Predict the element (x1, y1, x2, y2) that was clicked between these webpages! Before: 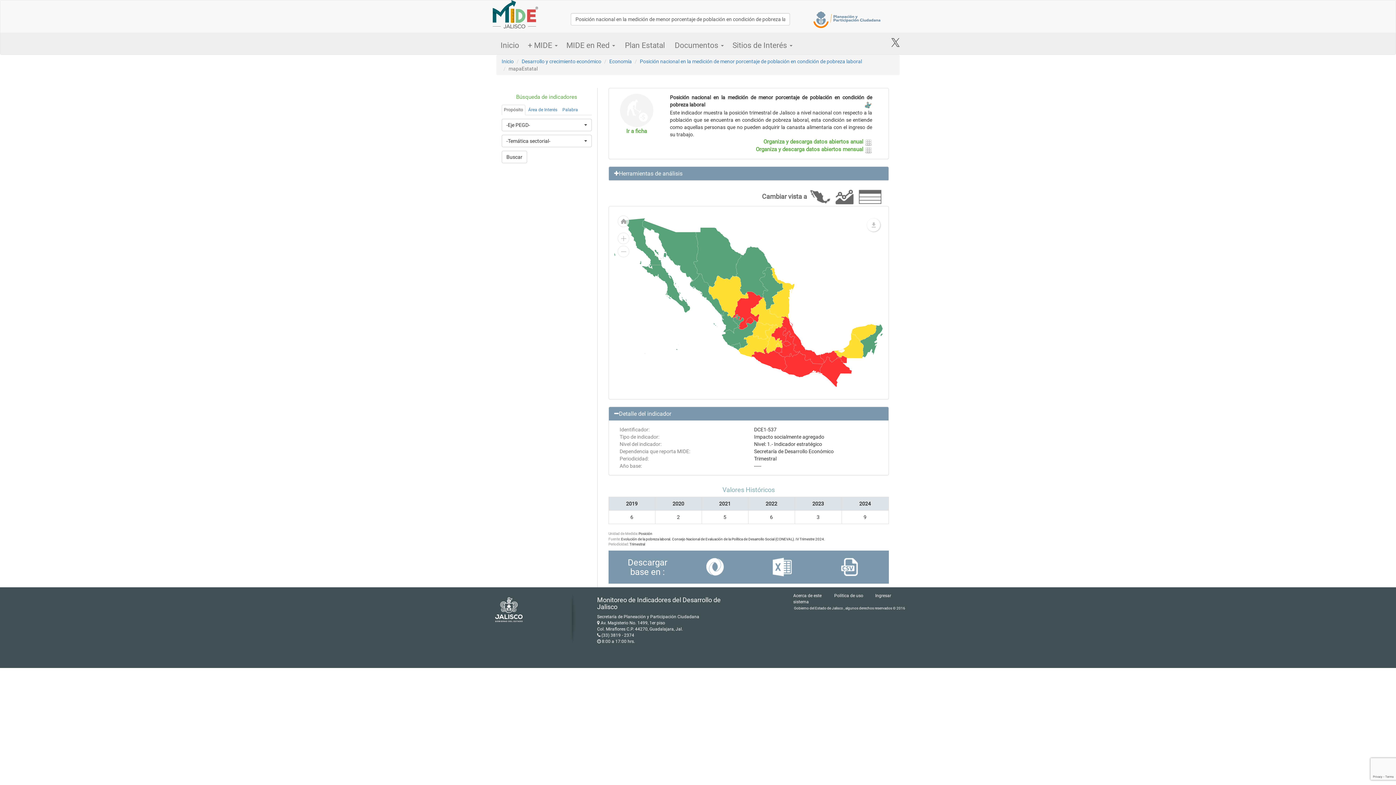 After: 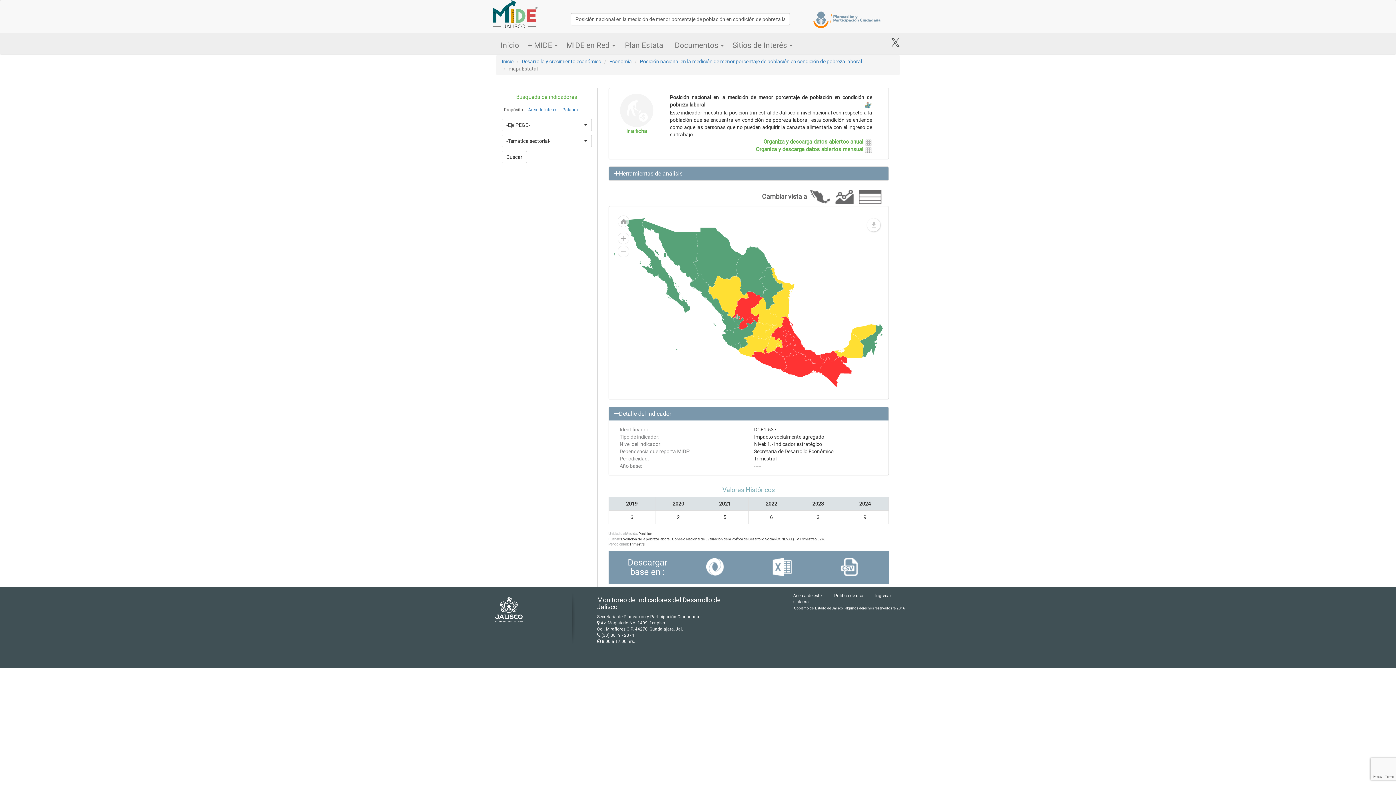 Action: bbox: (686, 558, 743, 575)